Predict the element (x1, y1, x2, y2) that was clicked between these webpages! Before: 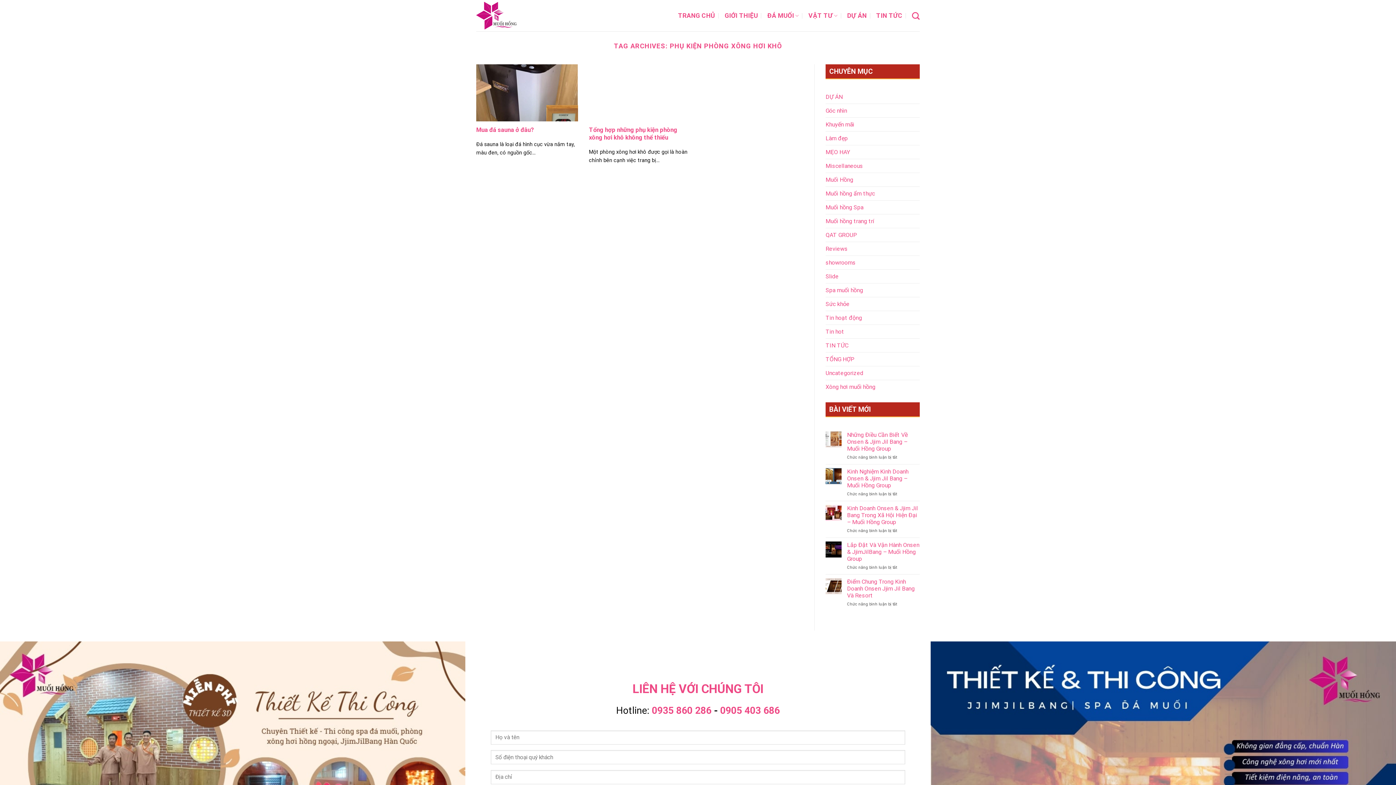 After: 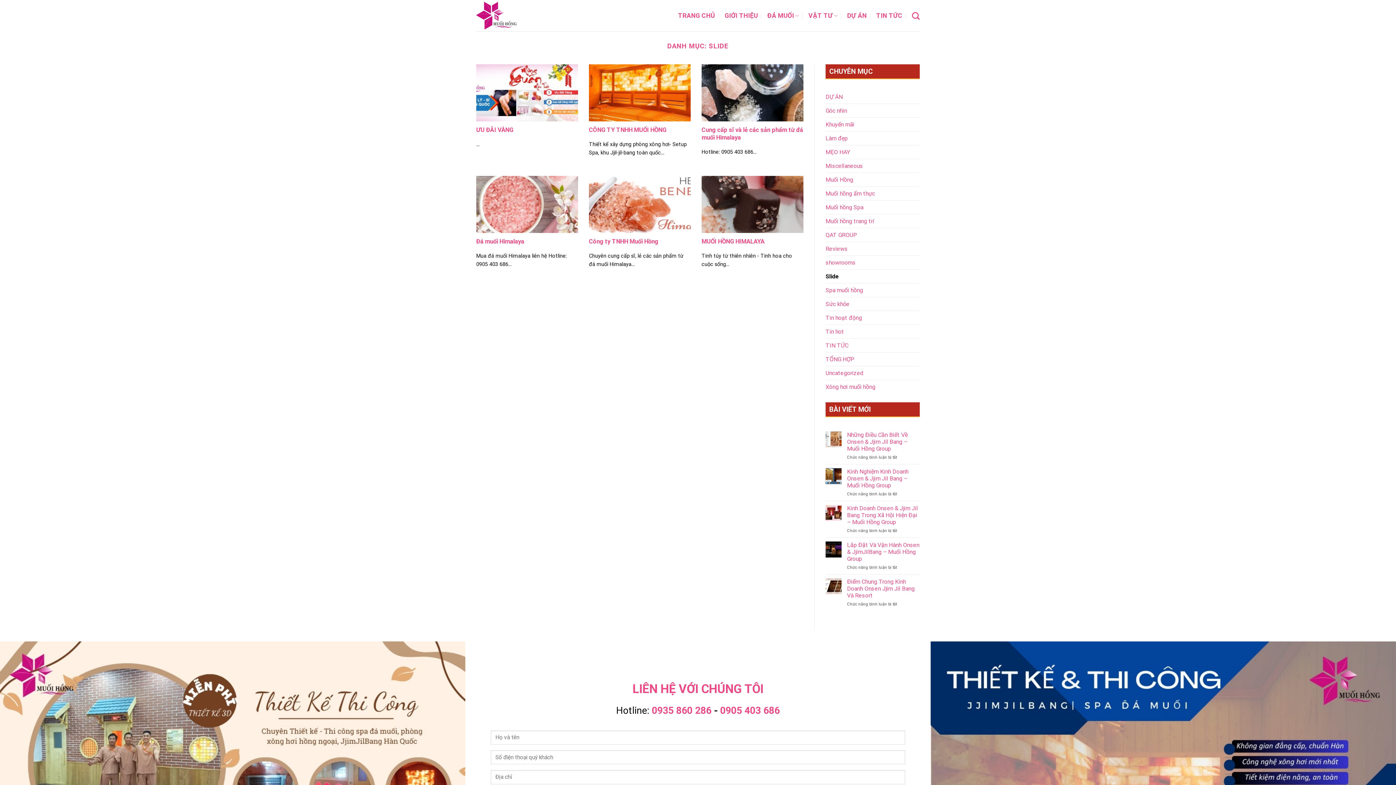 Action: label: Slide bbox: (825, 269, 838, 283)